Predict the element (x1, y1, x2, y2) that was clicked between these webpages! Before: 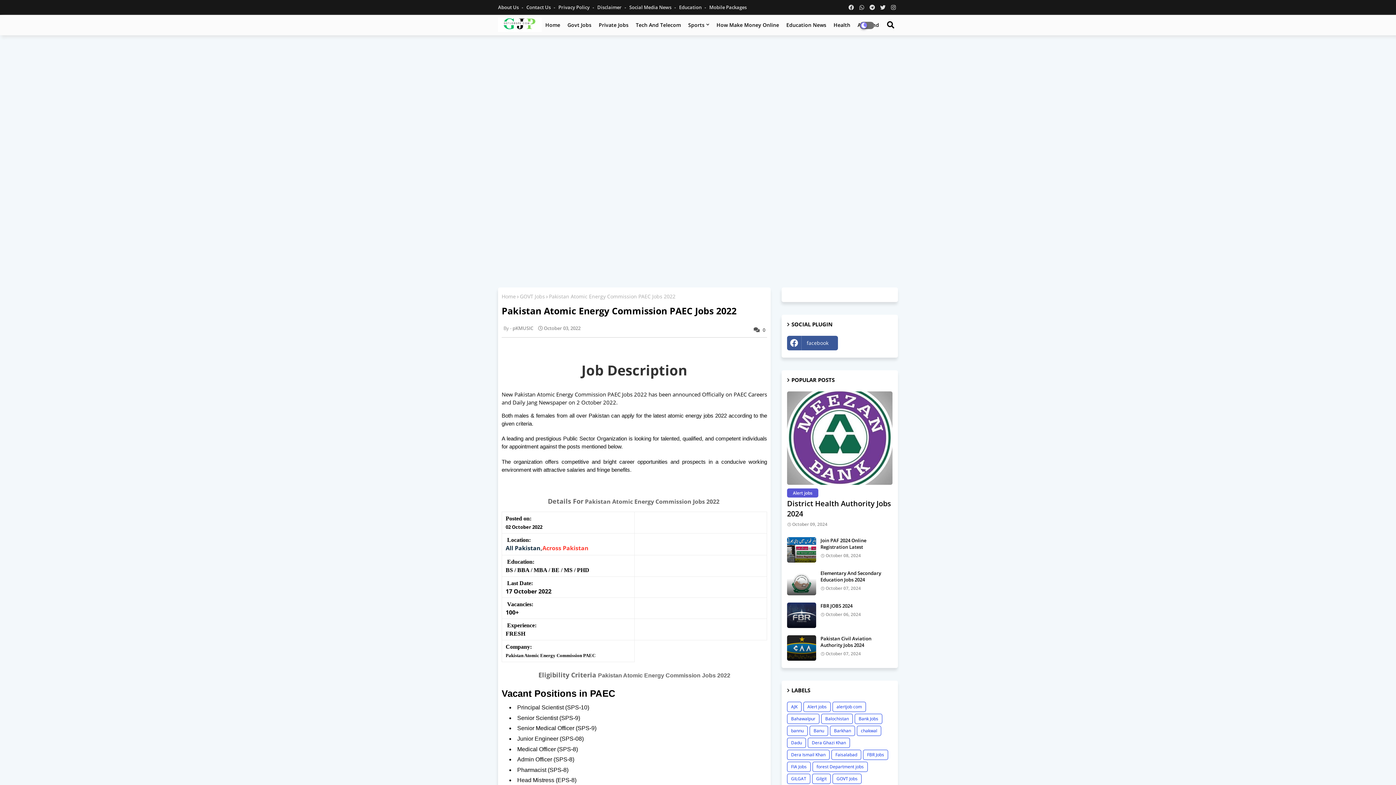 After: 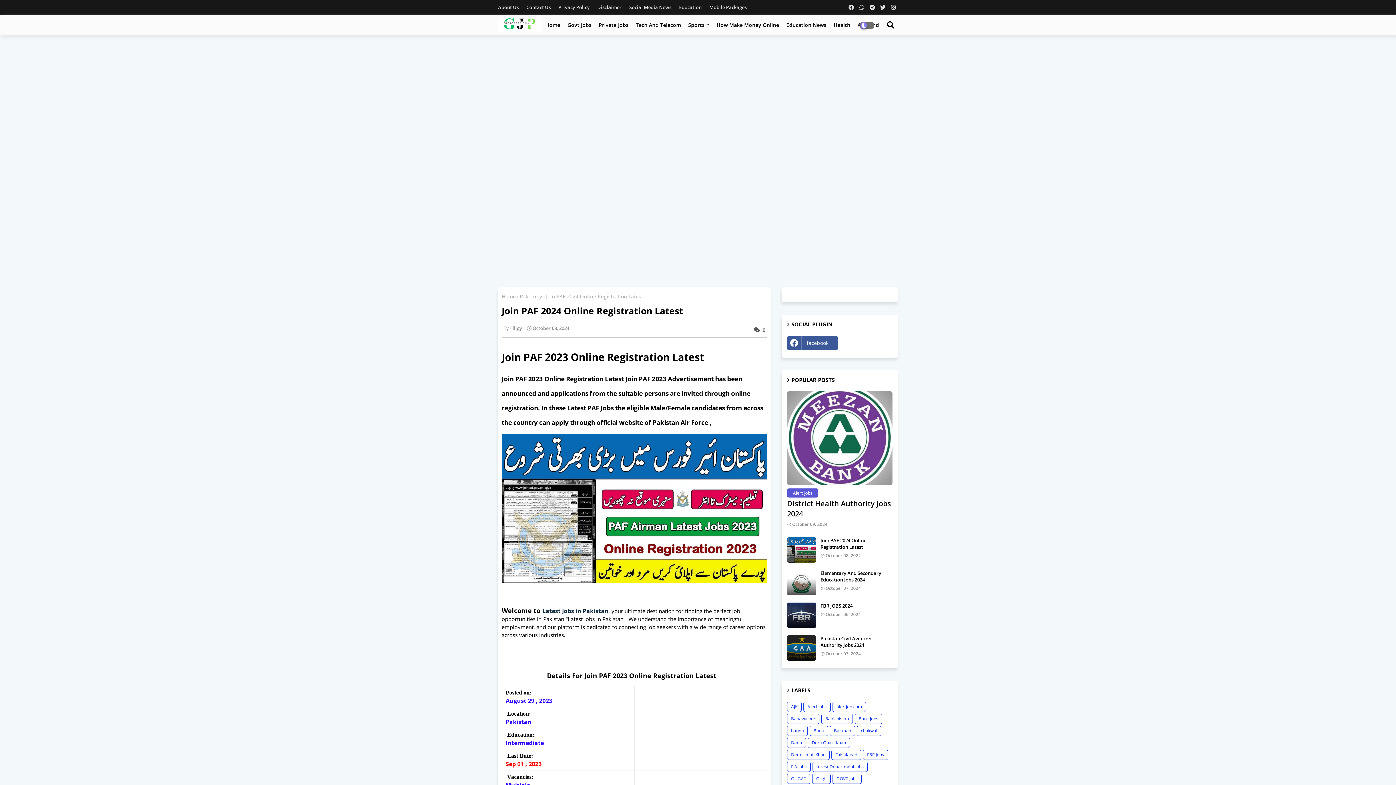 Action: bbox: (820, 537, 892, 550) label: Join PAF 2024 Online Registration Latest